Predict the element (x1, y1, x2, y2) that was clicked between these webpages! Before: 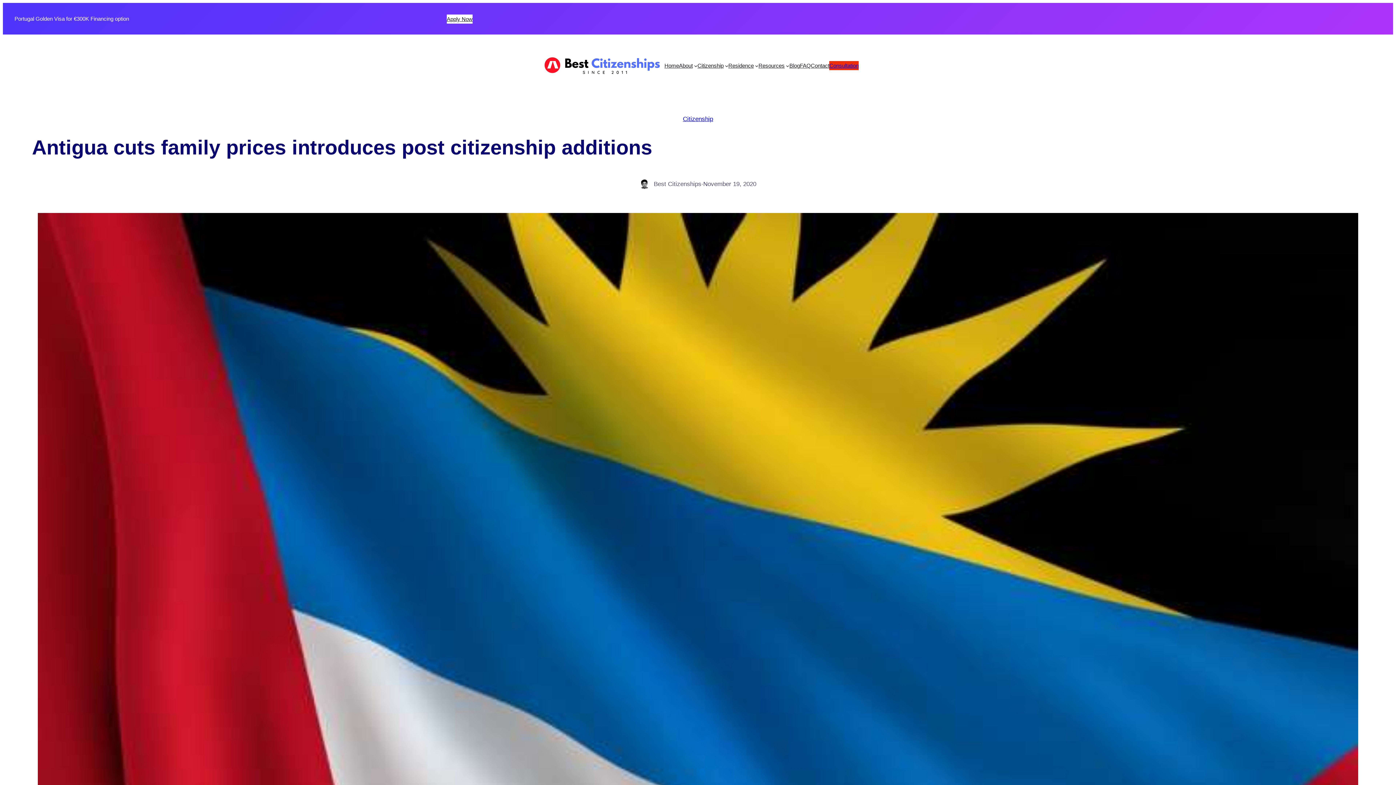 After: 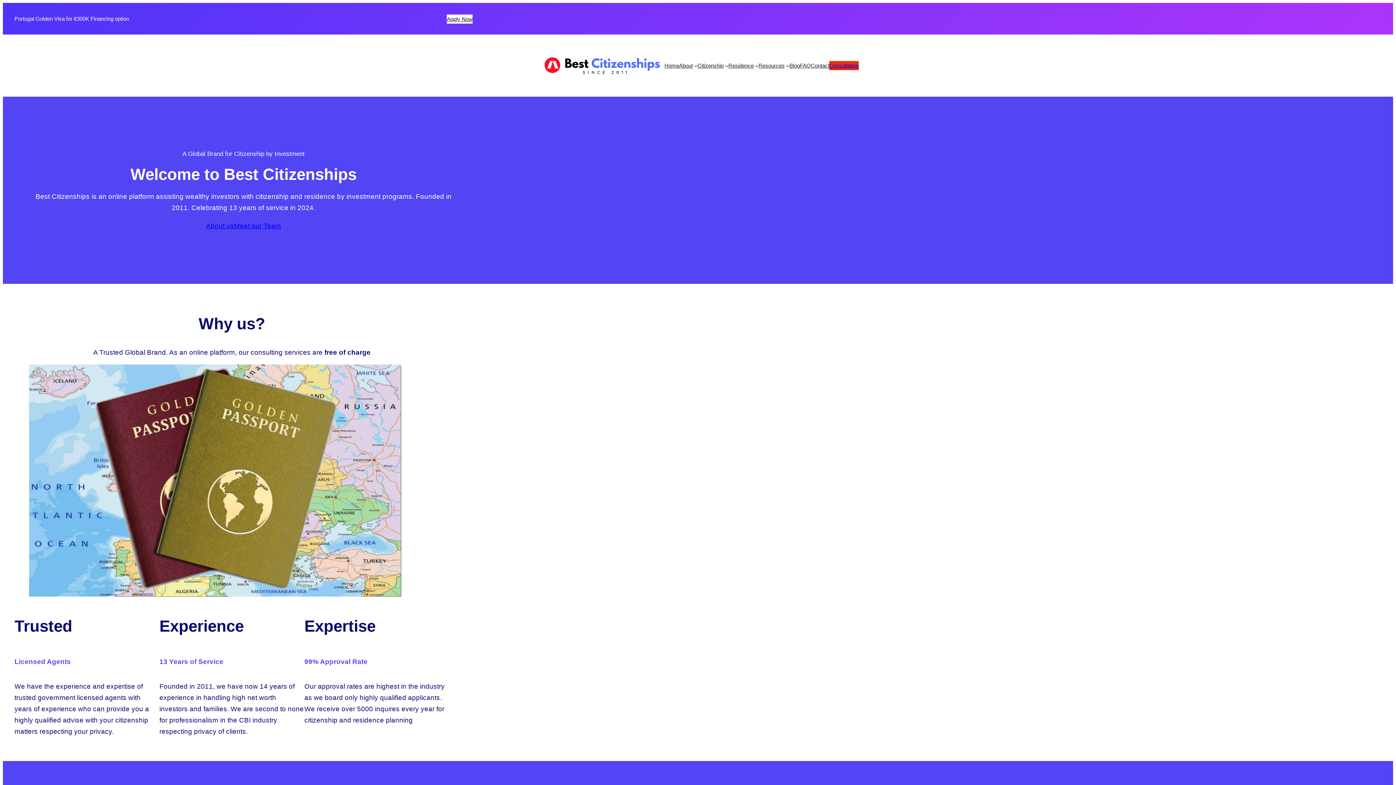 Action: bbox: (537, 52, 664, 79)